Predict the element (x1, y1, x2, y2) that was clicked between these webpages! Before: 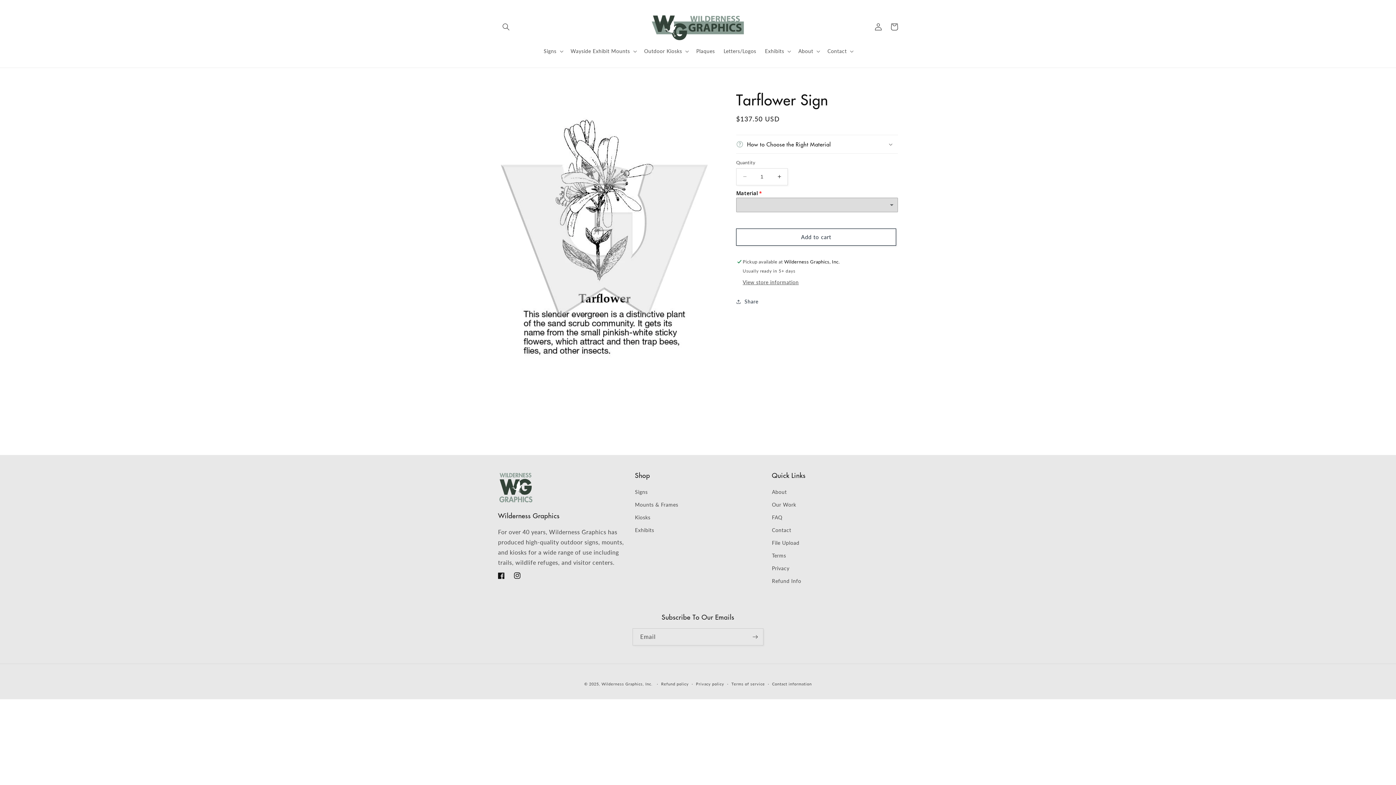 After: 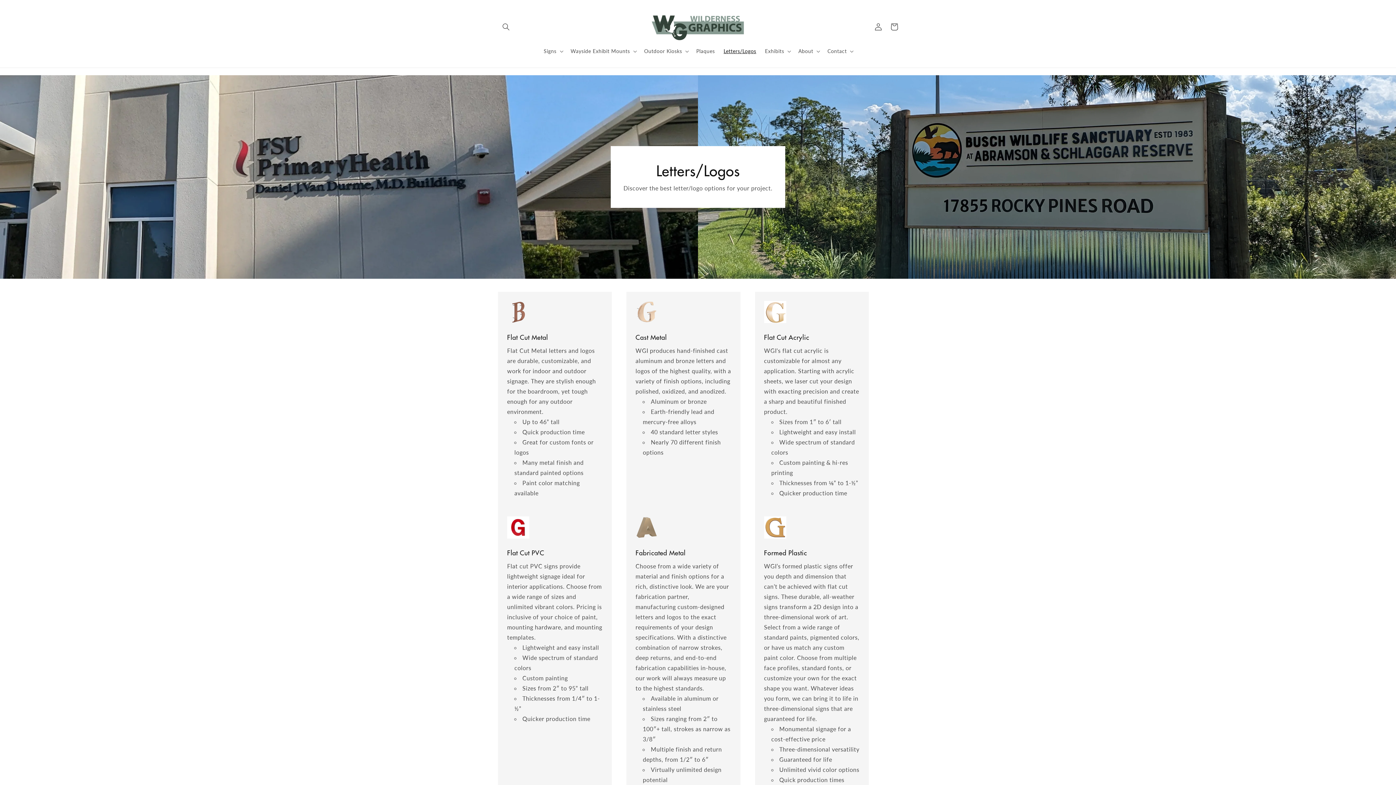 Action: bbox: (719, 43, 760, 58) label: Letters/Logos